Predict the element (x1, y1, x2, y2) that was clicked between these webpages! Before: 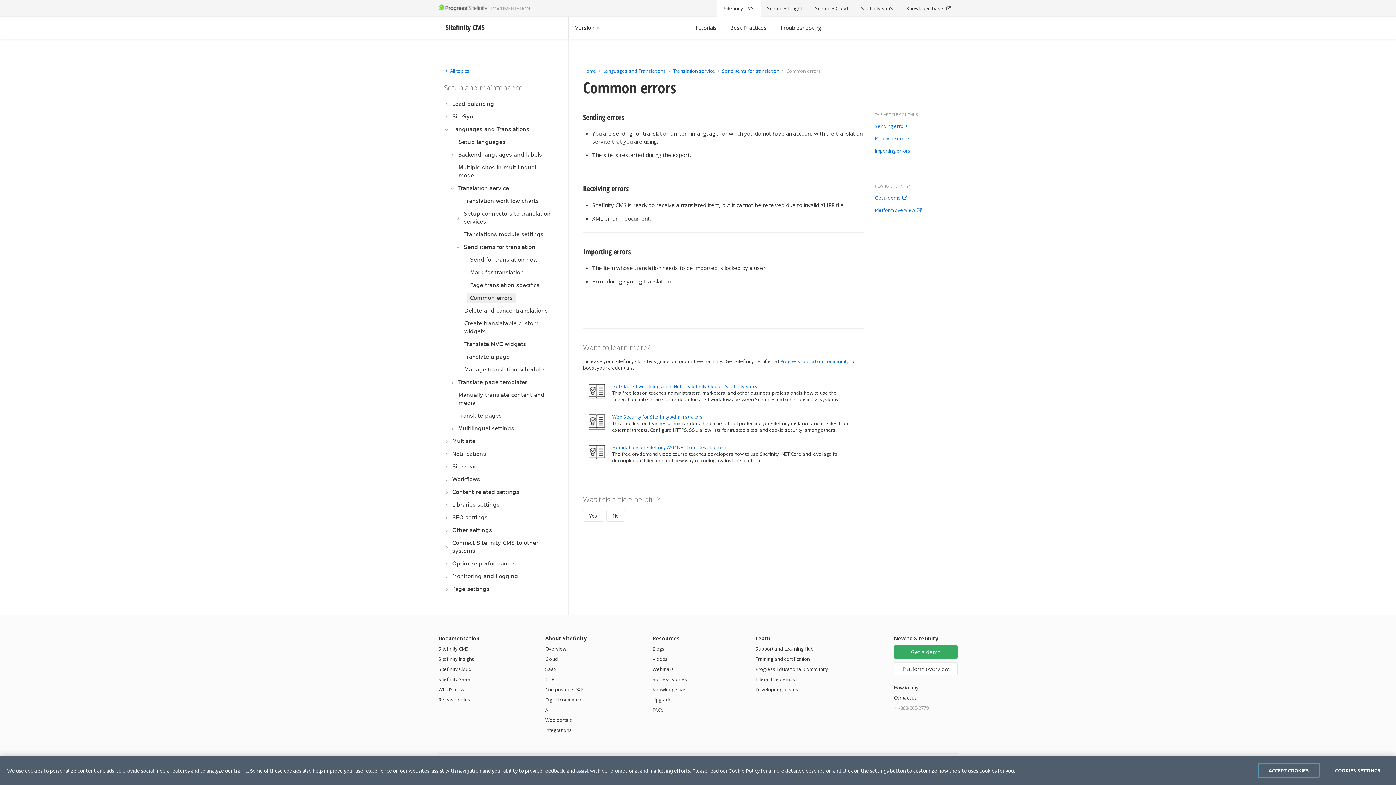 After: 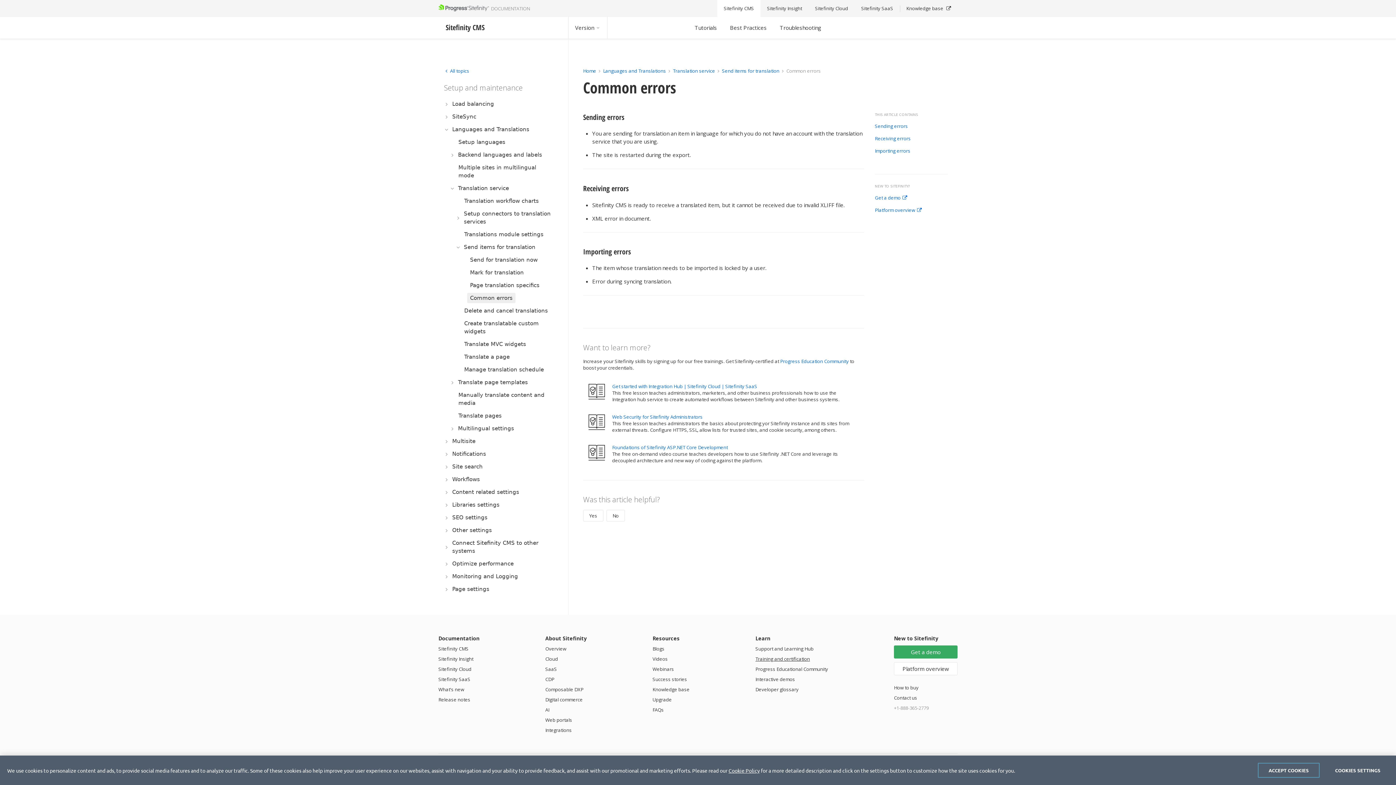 Action: bbox: (755, 656, 810, 662) label: Training and certification